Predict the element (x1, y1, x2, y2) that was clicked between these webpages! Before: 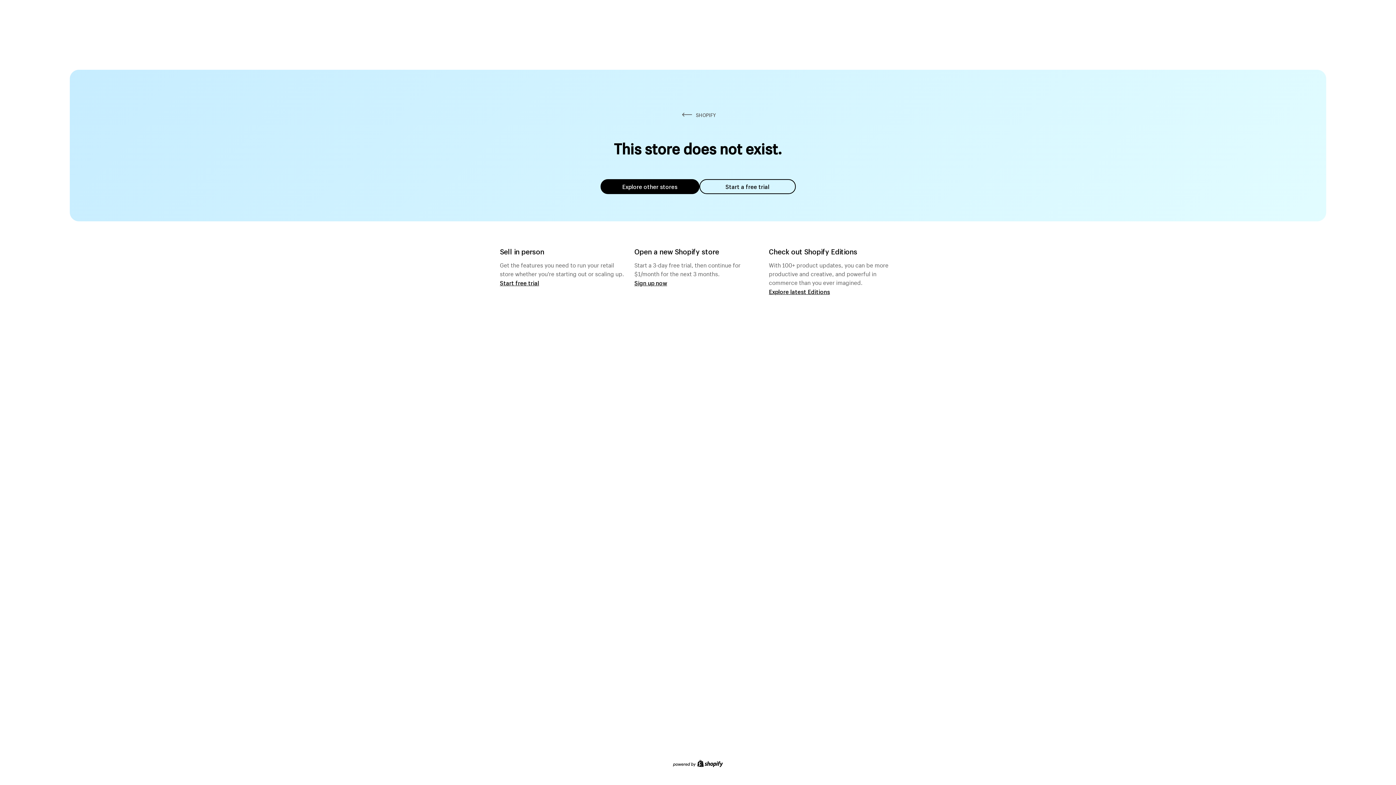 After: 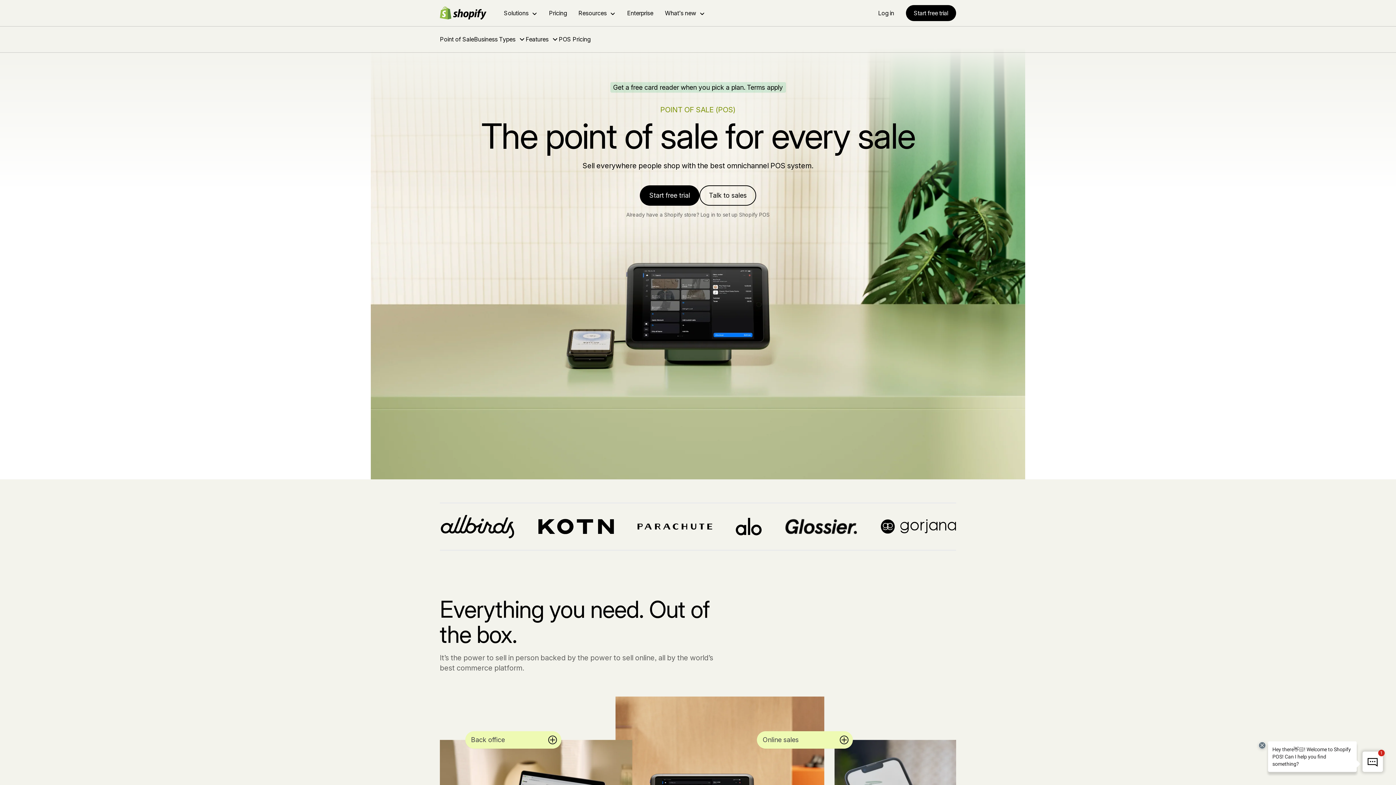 Action: label: Start free trial bbox: (500, 279, 539, 286)